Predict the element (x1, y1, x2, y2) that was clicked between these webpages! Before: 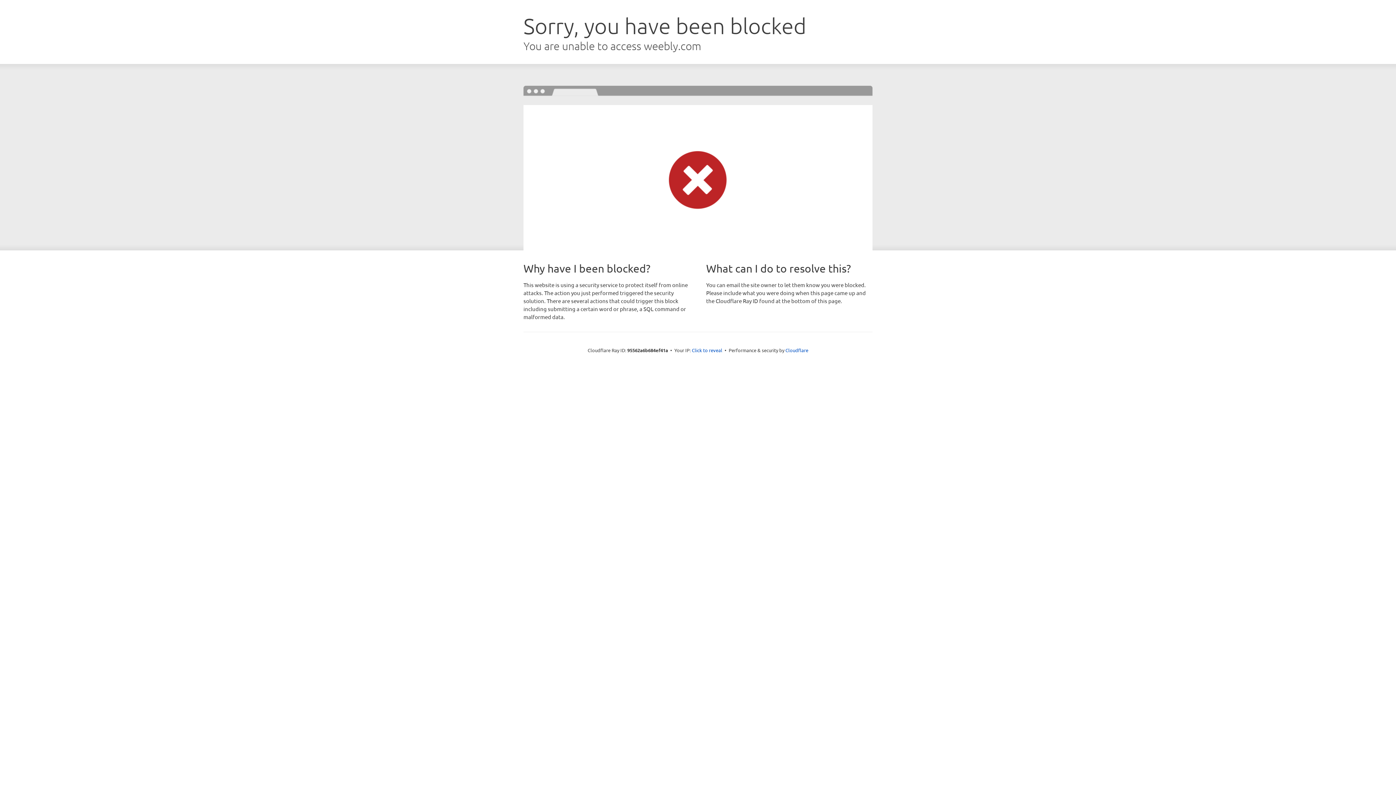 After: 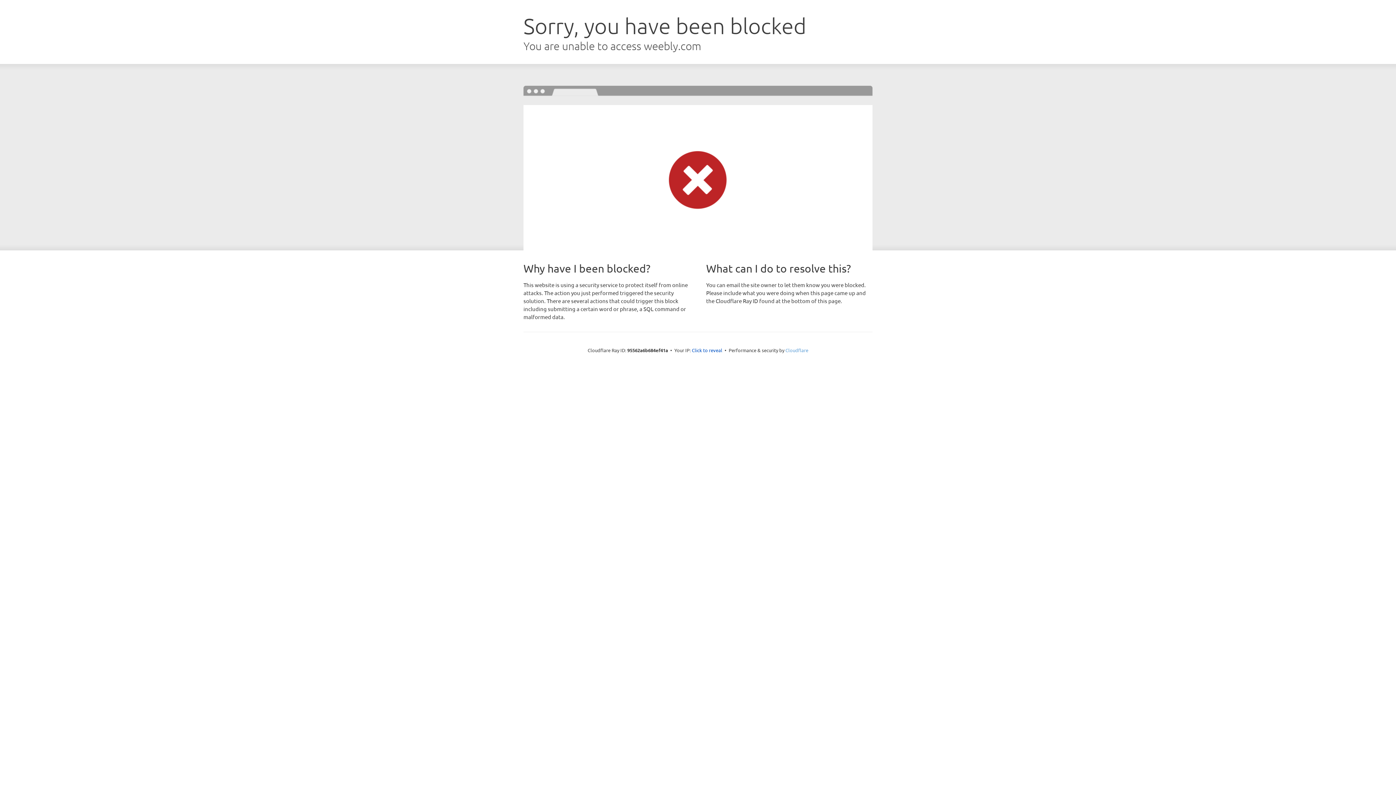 Action: bbox: (785, 347, 808, 353) label: Cloudflare